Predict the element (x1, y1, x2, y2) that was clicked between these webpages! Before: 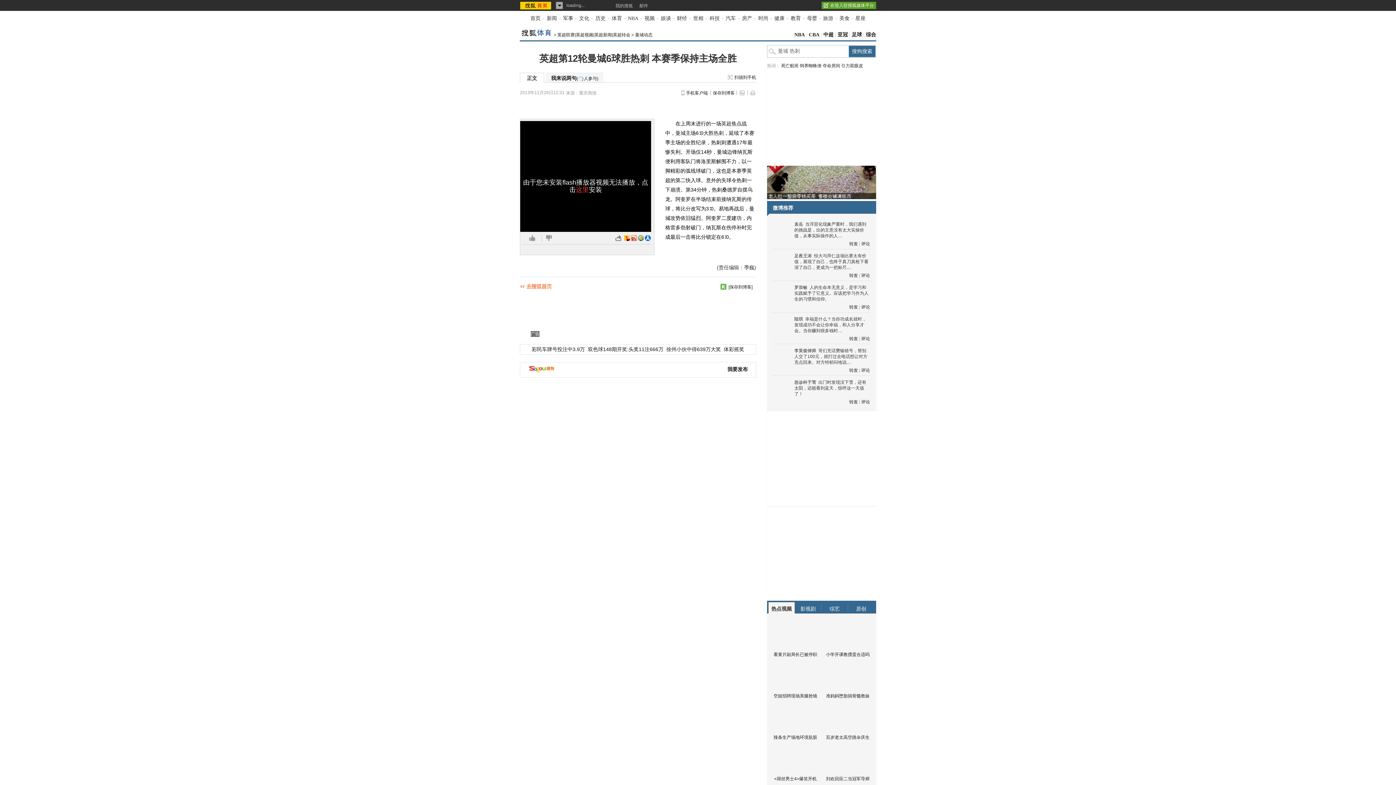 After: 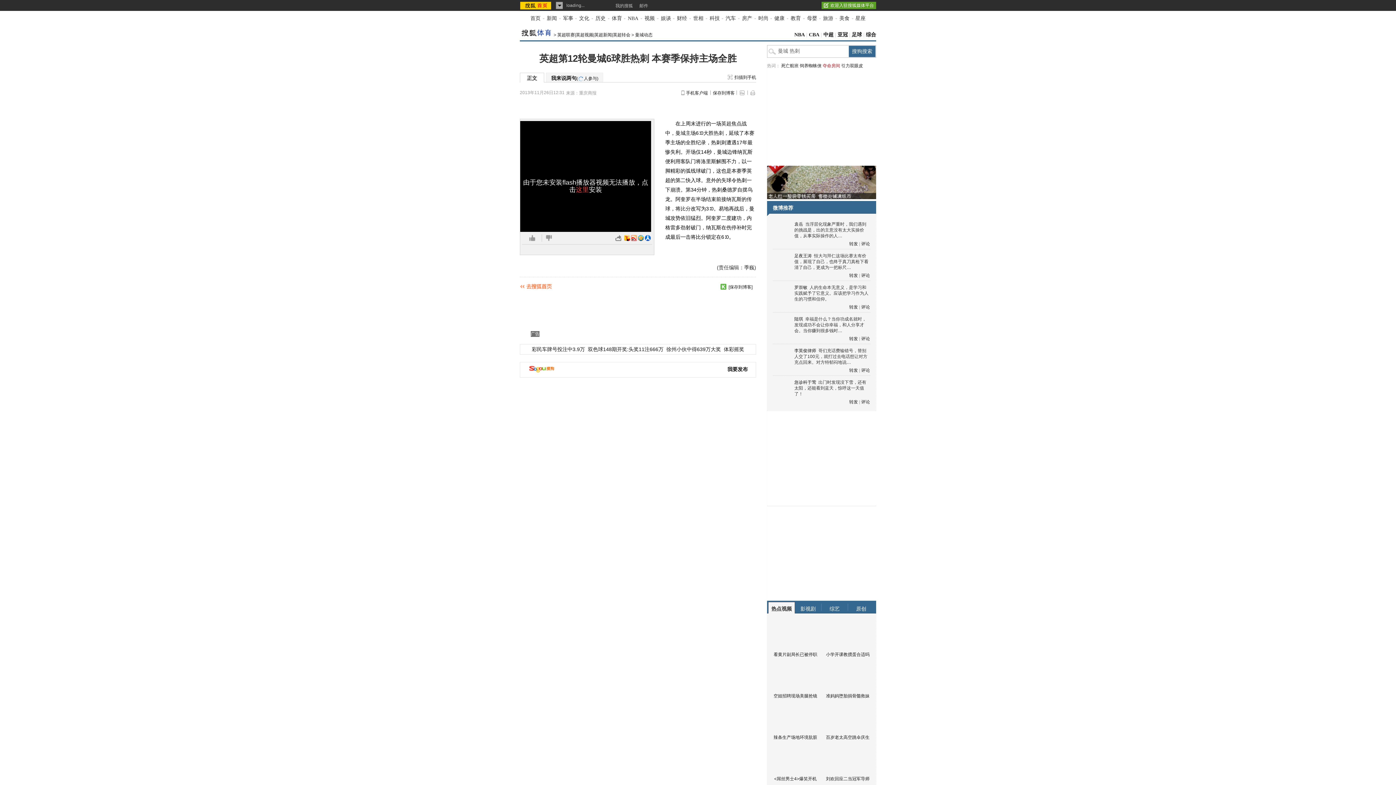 Action: label: 夺命房间 bbox: (822, 63, 840, 68)